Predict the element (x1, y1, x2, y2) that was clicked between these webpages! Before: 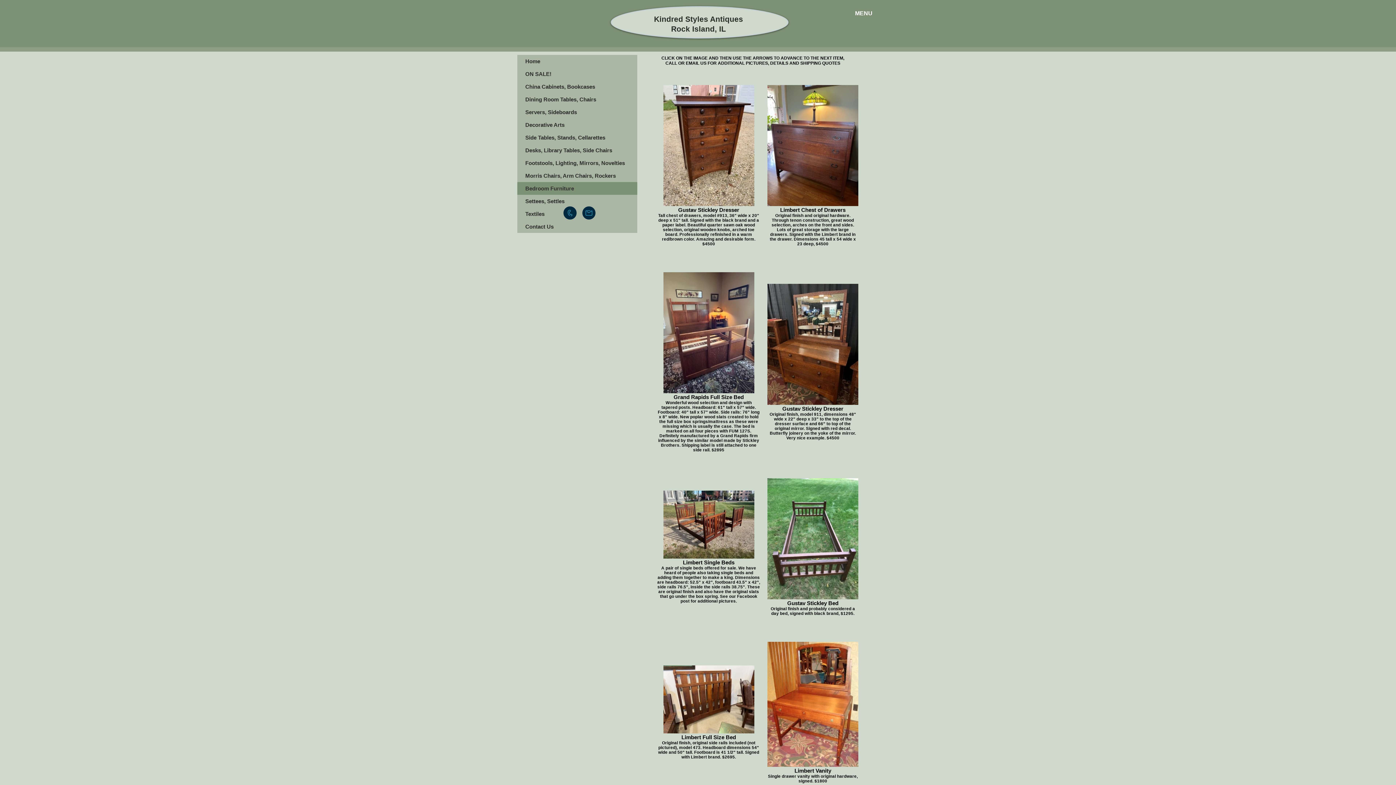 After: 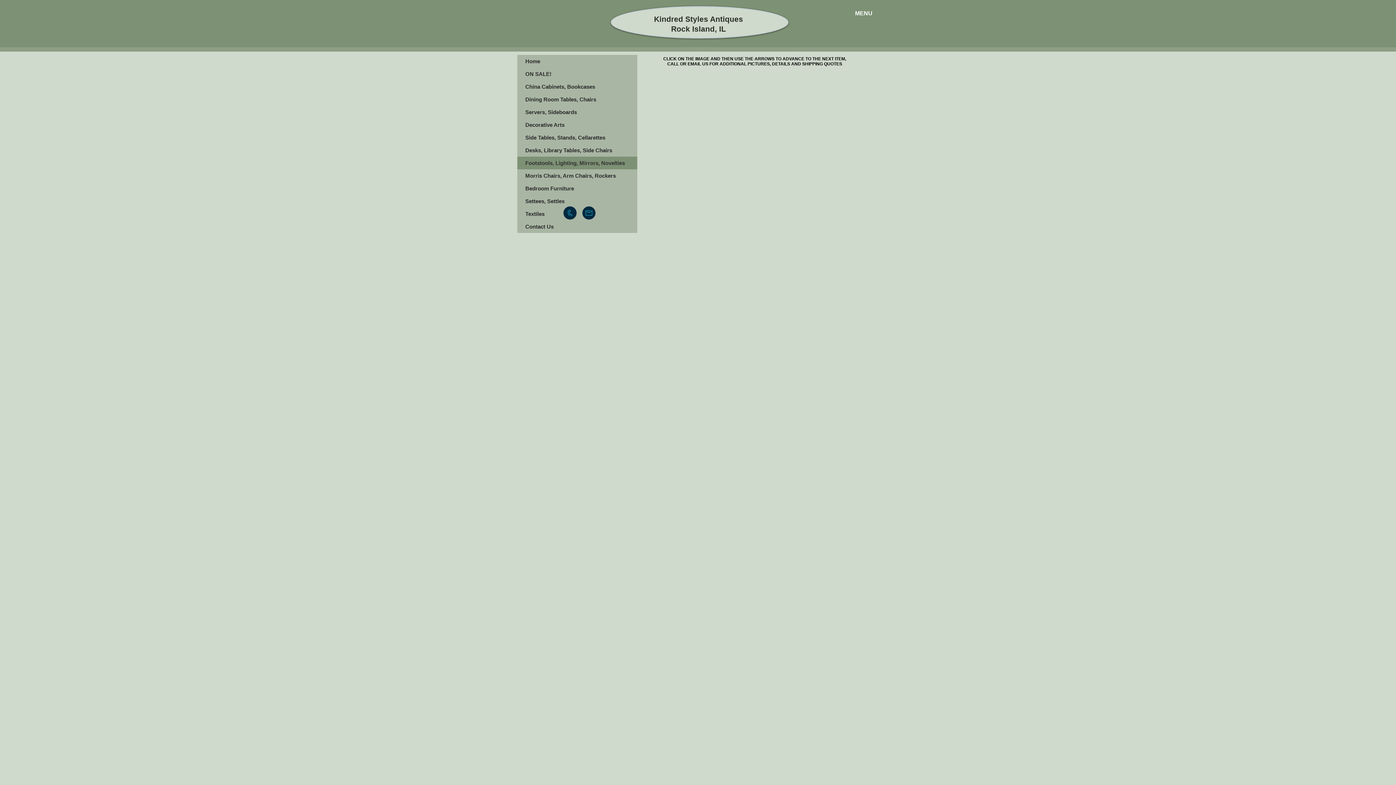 Action: bbox: (517, 156, 637, 169) label: Footstools, Lighting, Mirrors, Novelties